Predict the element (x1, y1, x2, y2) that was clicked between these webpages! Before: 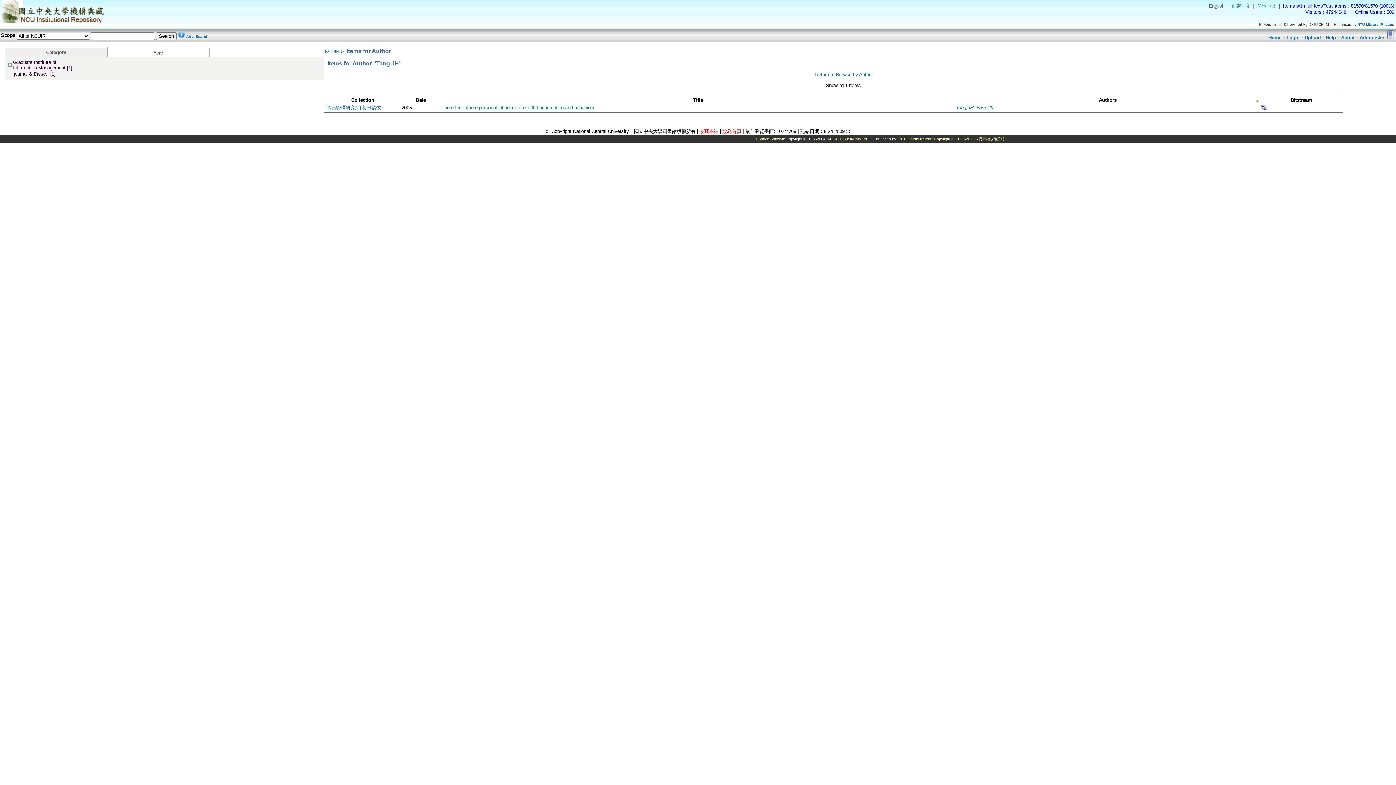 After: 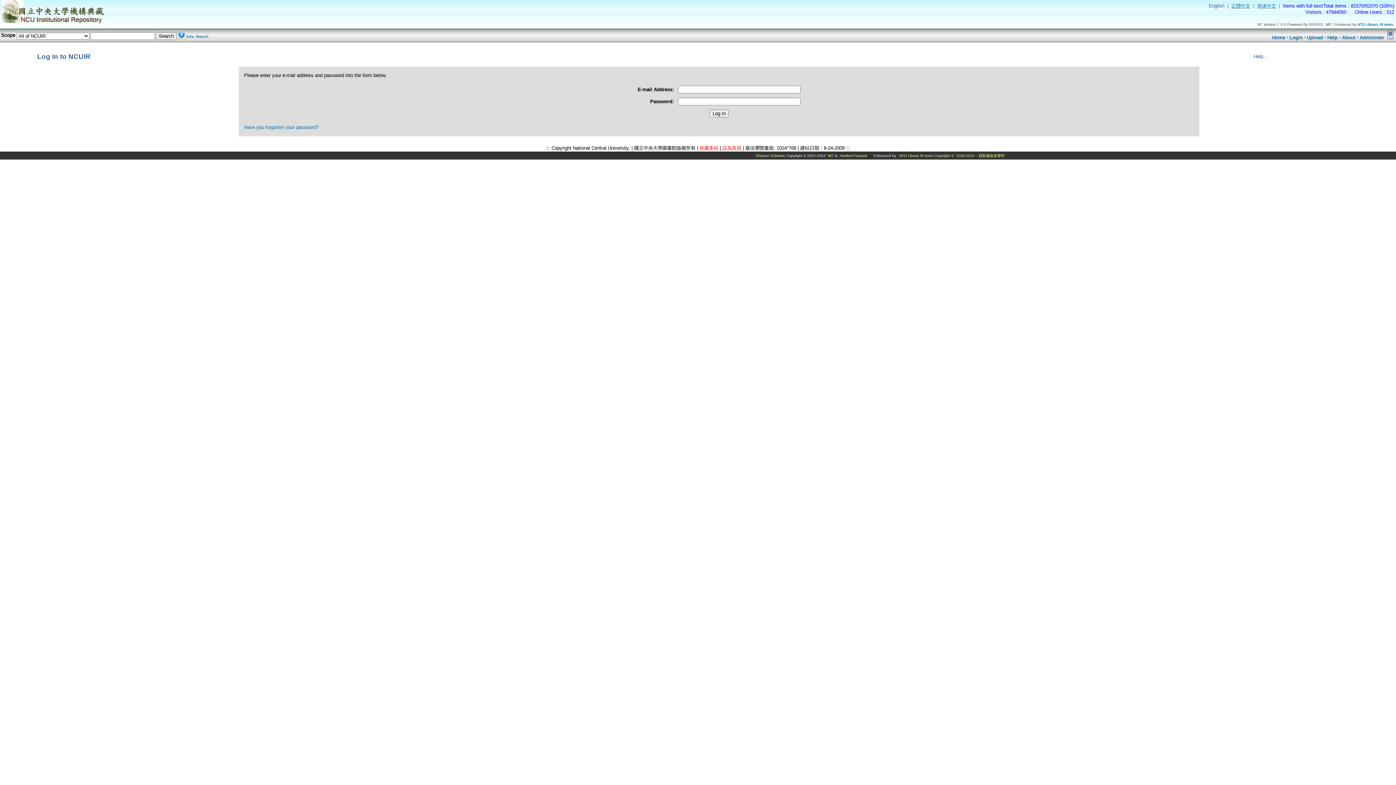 Action: label: Upload bbox: (1305, 34, 1321, 40)